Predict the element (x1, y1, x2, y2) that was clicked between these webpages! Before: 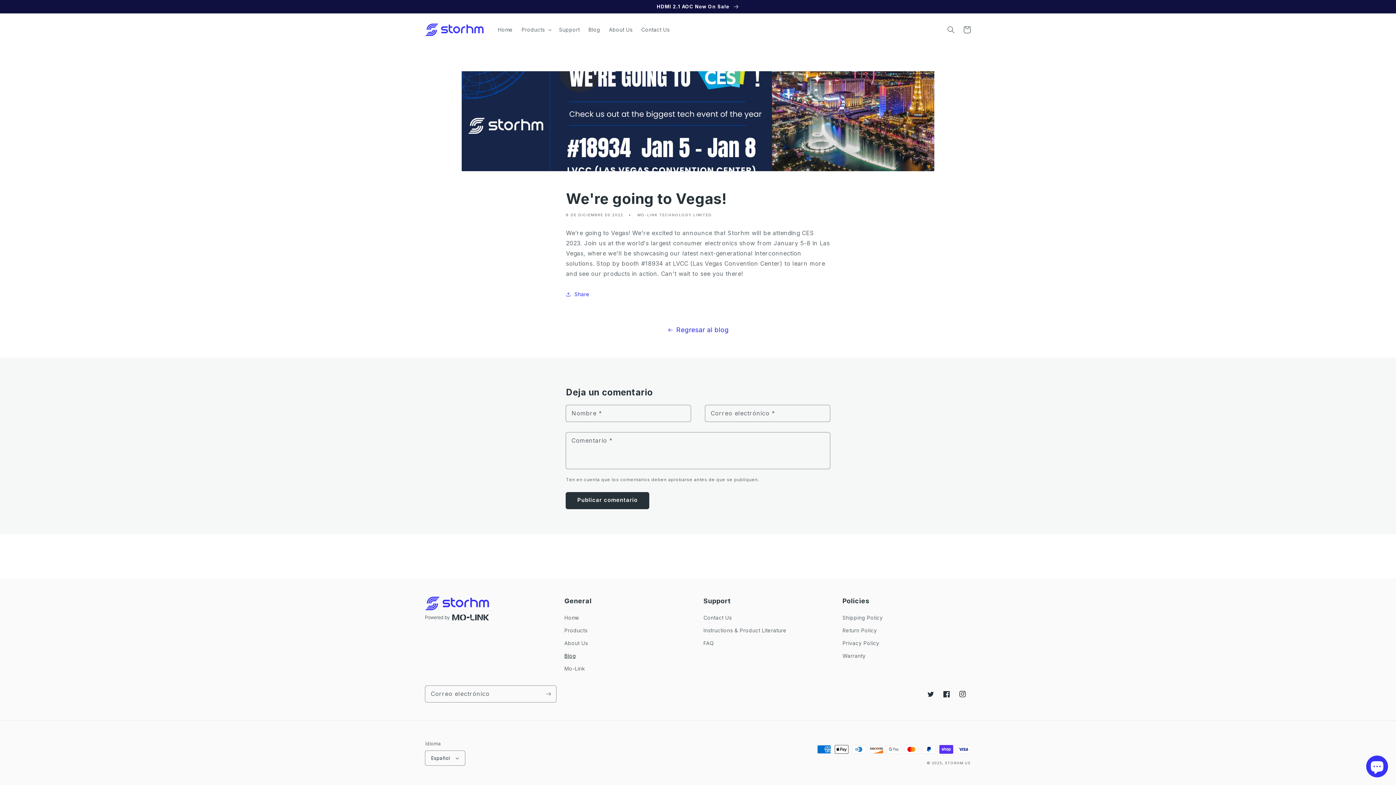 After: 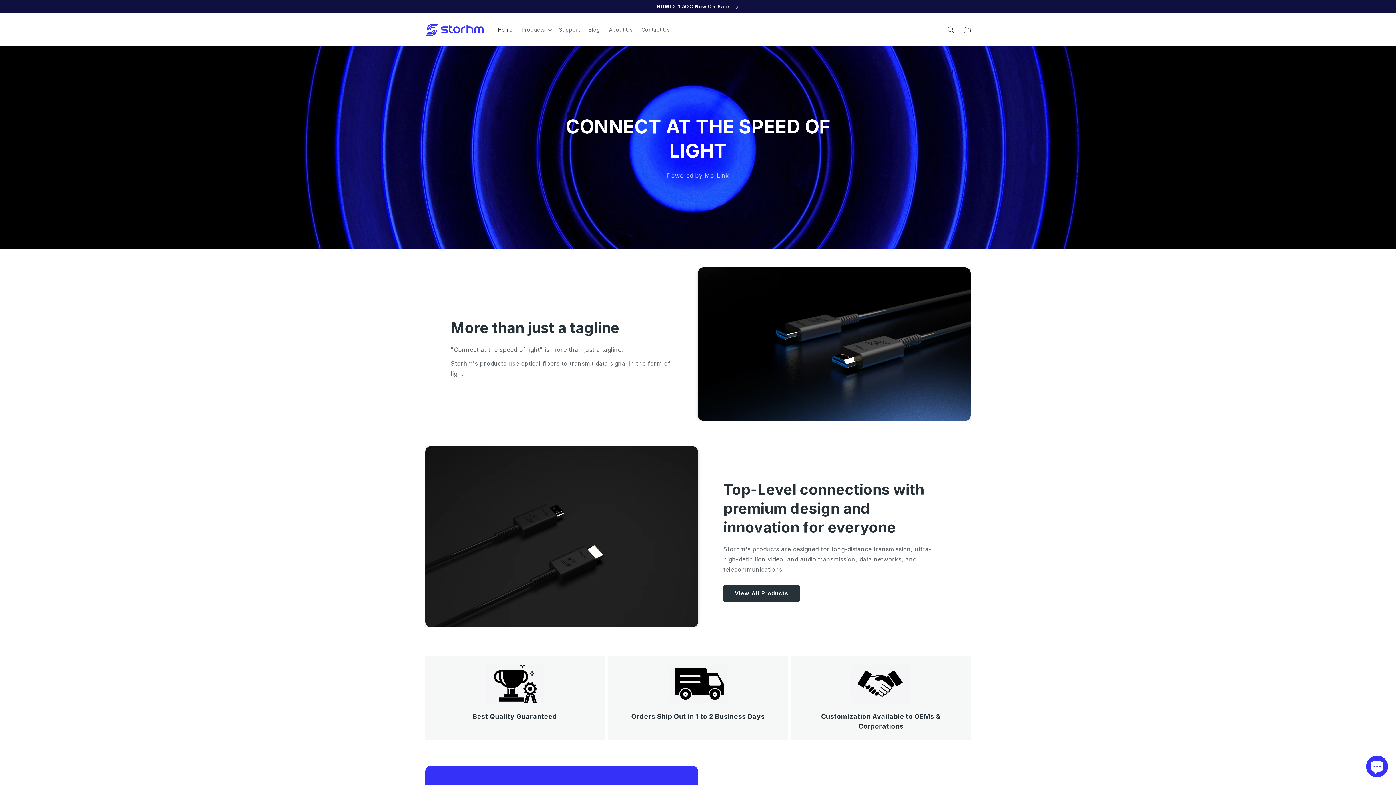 Action: bbox: (422, 20, 486, 38)